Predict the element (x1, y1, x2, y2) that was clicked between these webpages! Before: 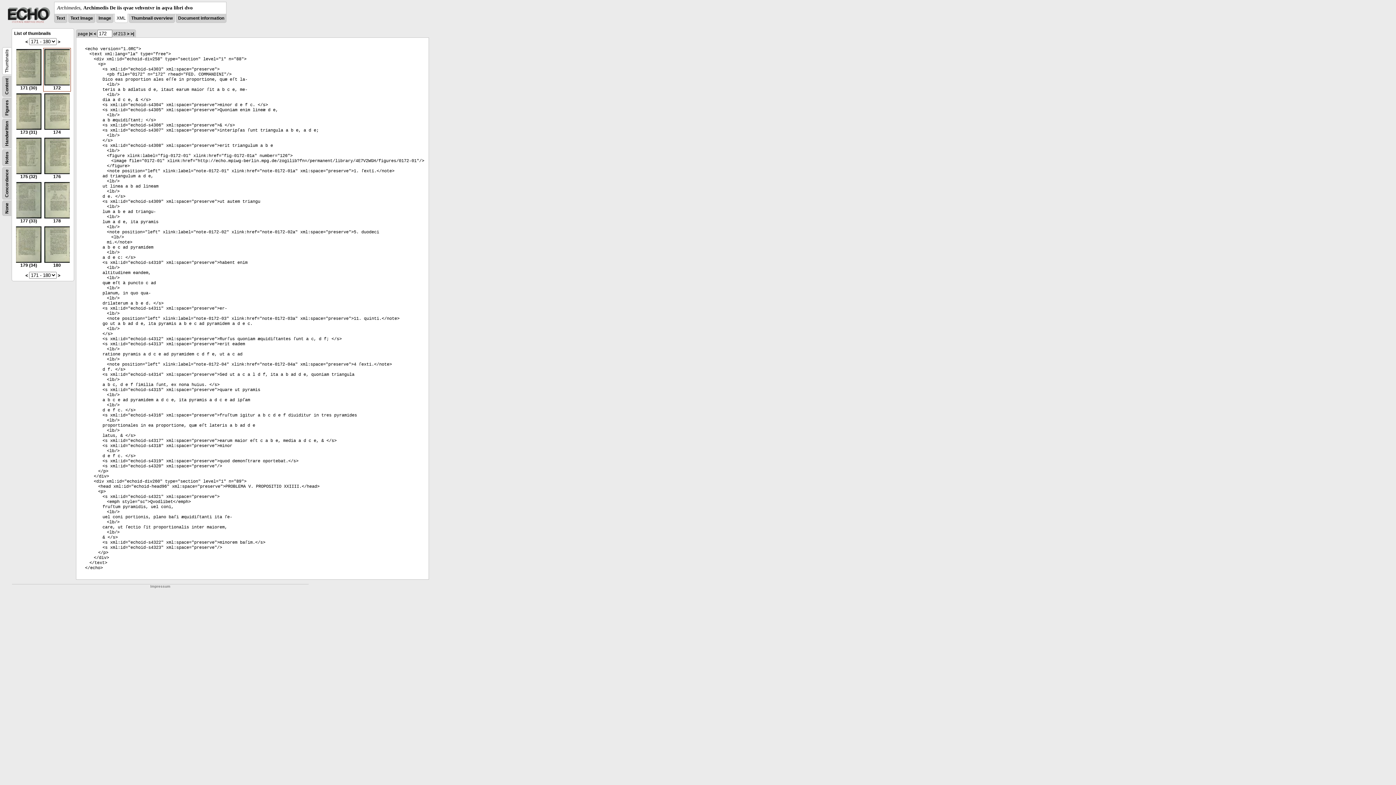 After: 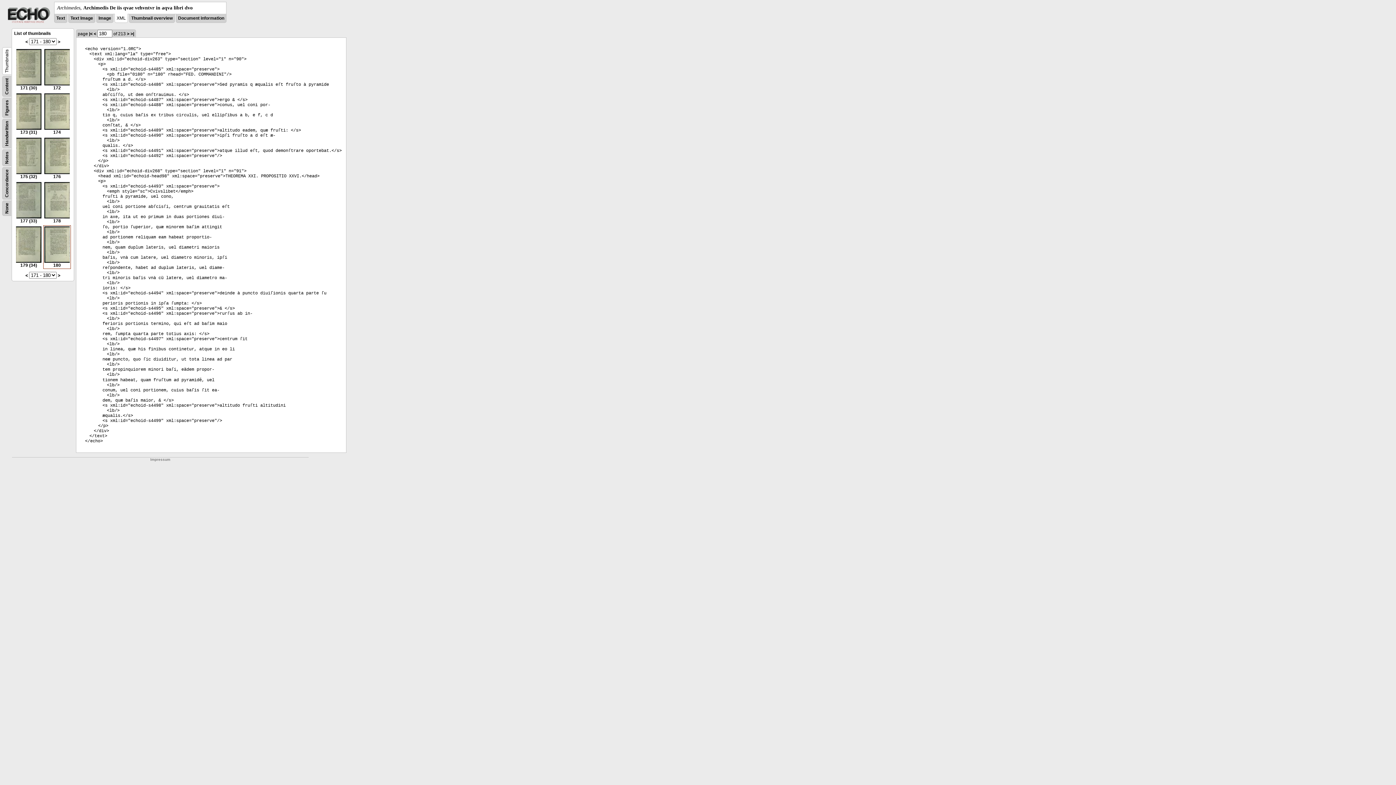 Action: bbox: (44, 258, 69, 268) label: 
180